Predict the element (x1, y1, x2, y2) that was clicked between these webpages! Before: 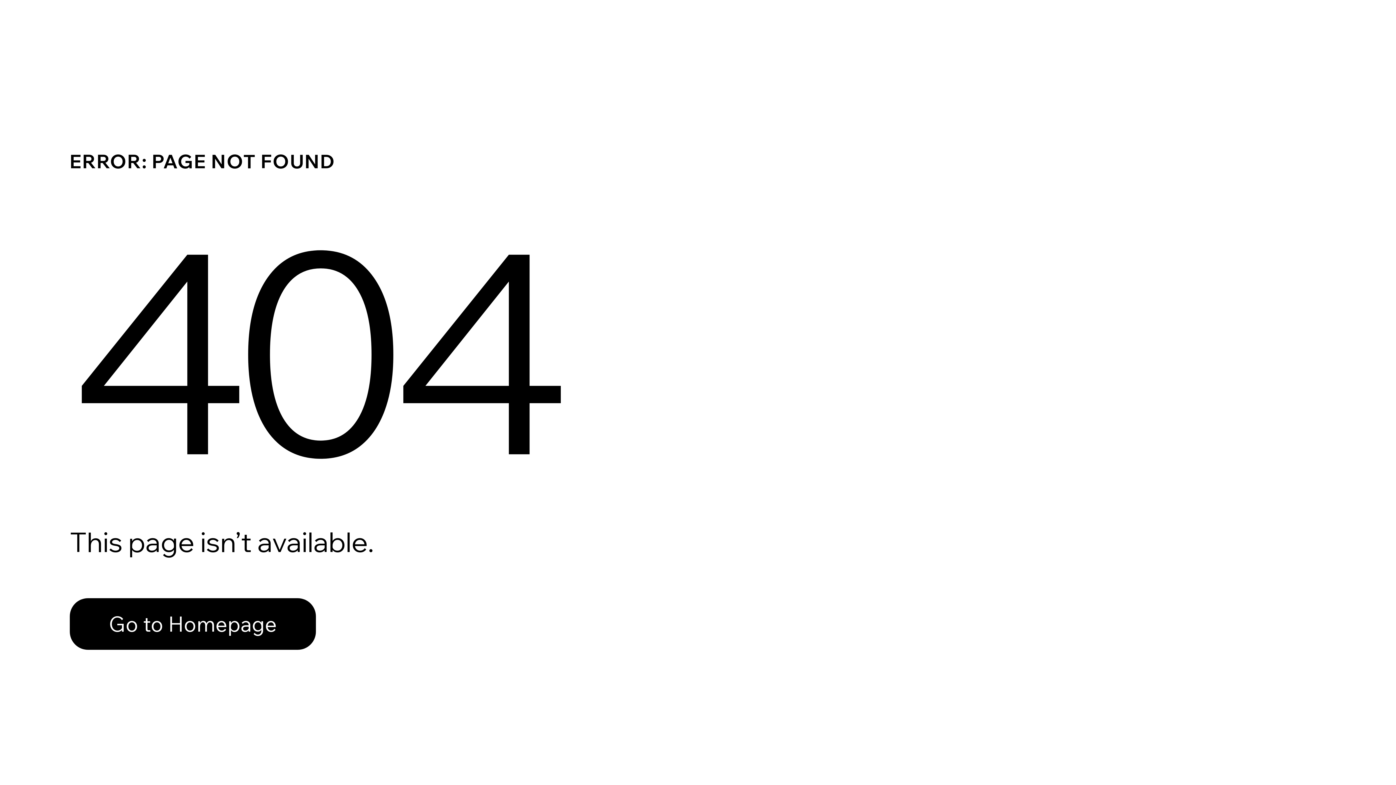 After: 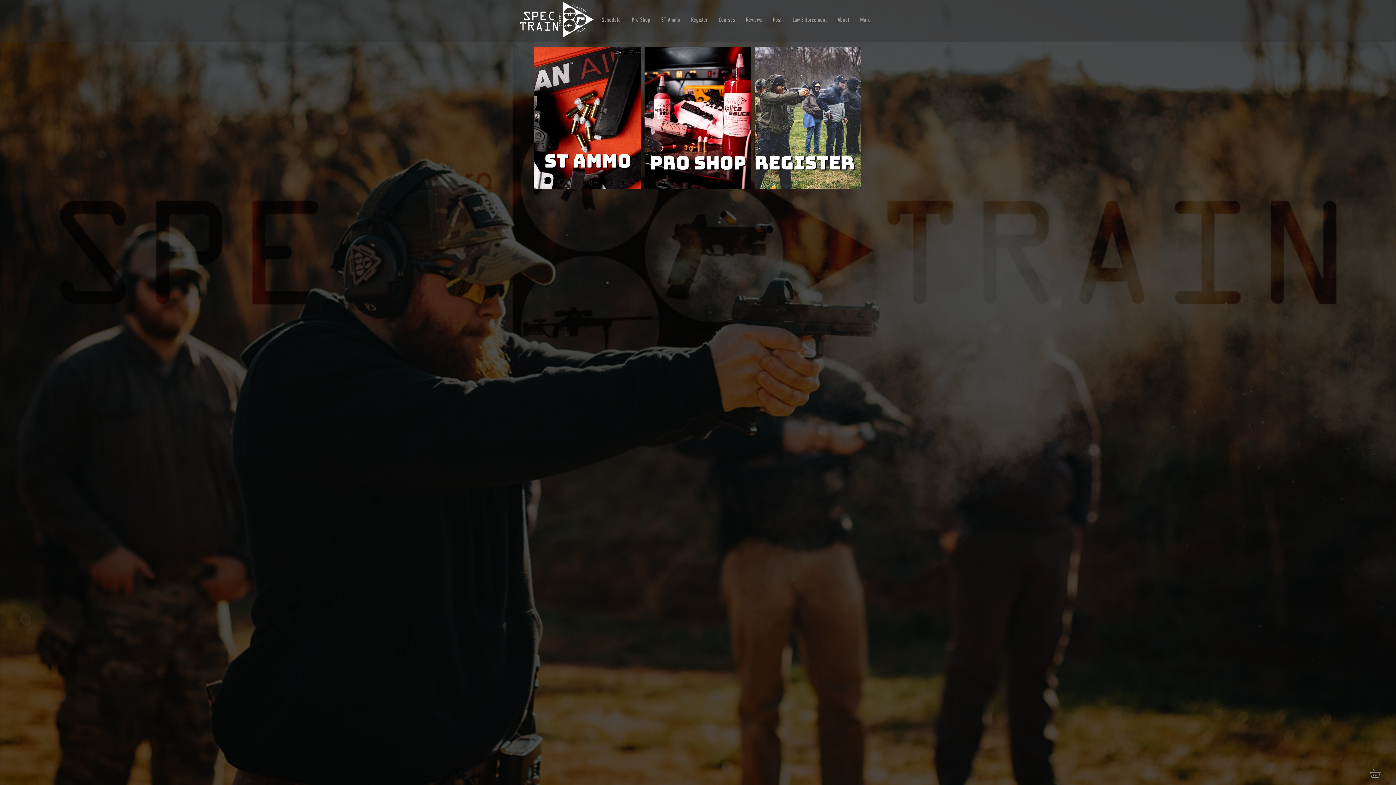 Action: bbox: (69, 582, 768, 659) label: Go to Homepage